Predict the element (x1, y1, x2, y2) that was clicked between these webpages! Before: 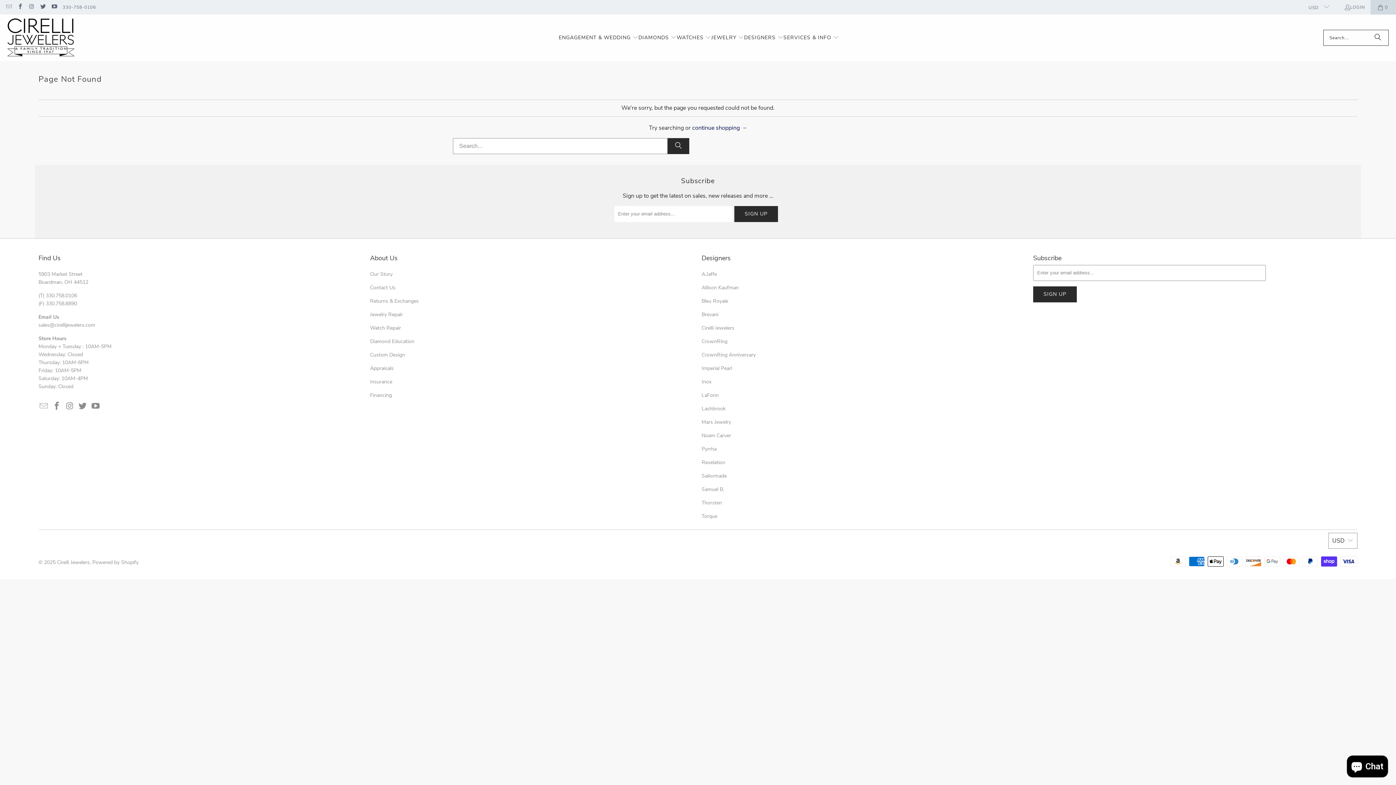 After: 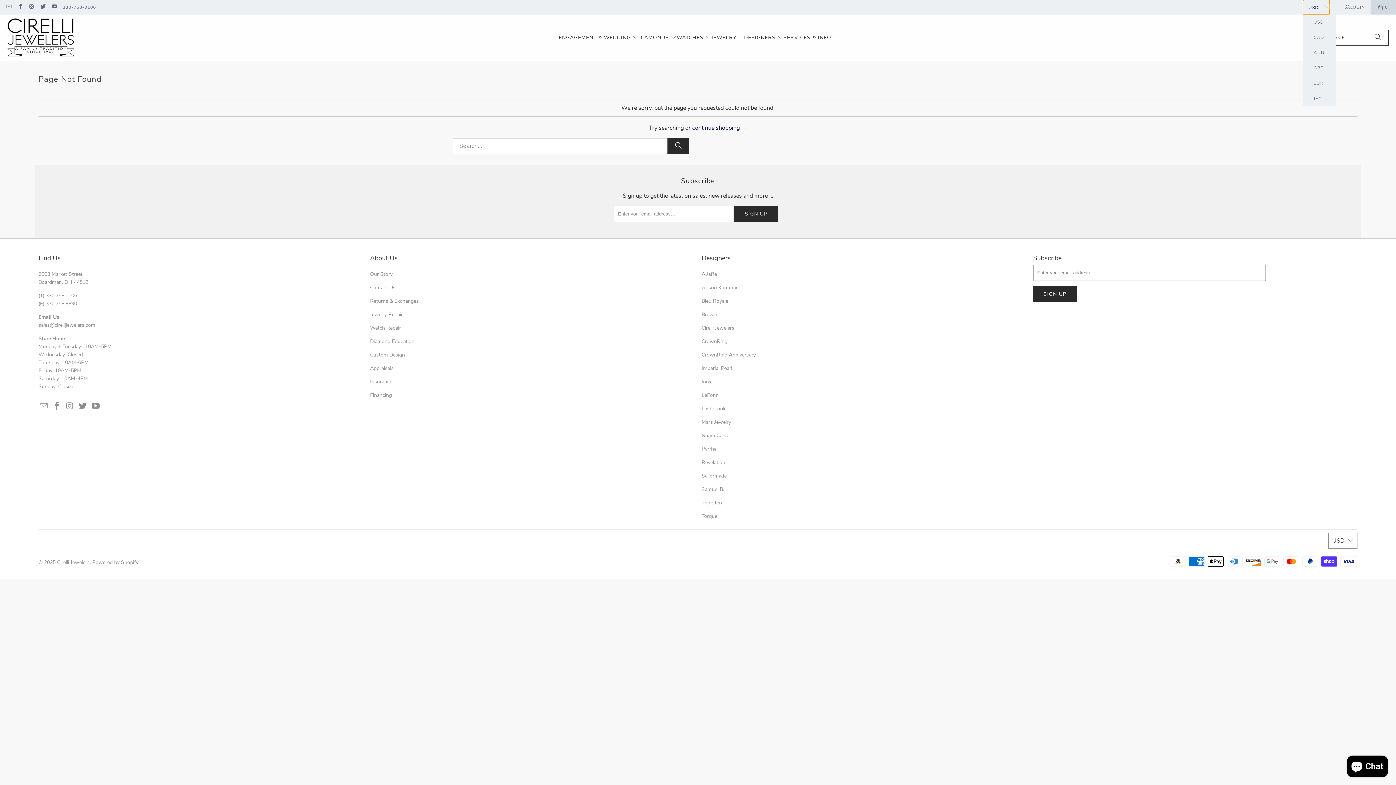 Action: label: USD  bbox: (1303, 0, 1329, 14)